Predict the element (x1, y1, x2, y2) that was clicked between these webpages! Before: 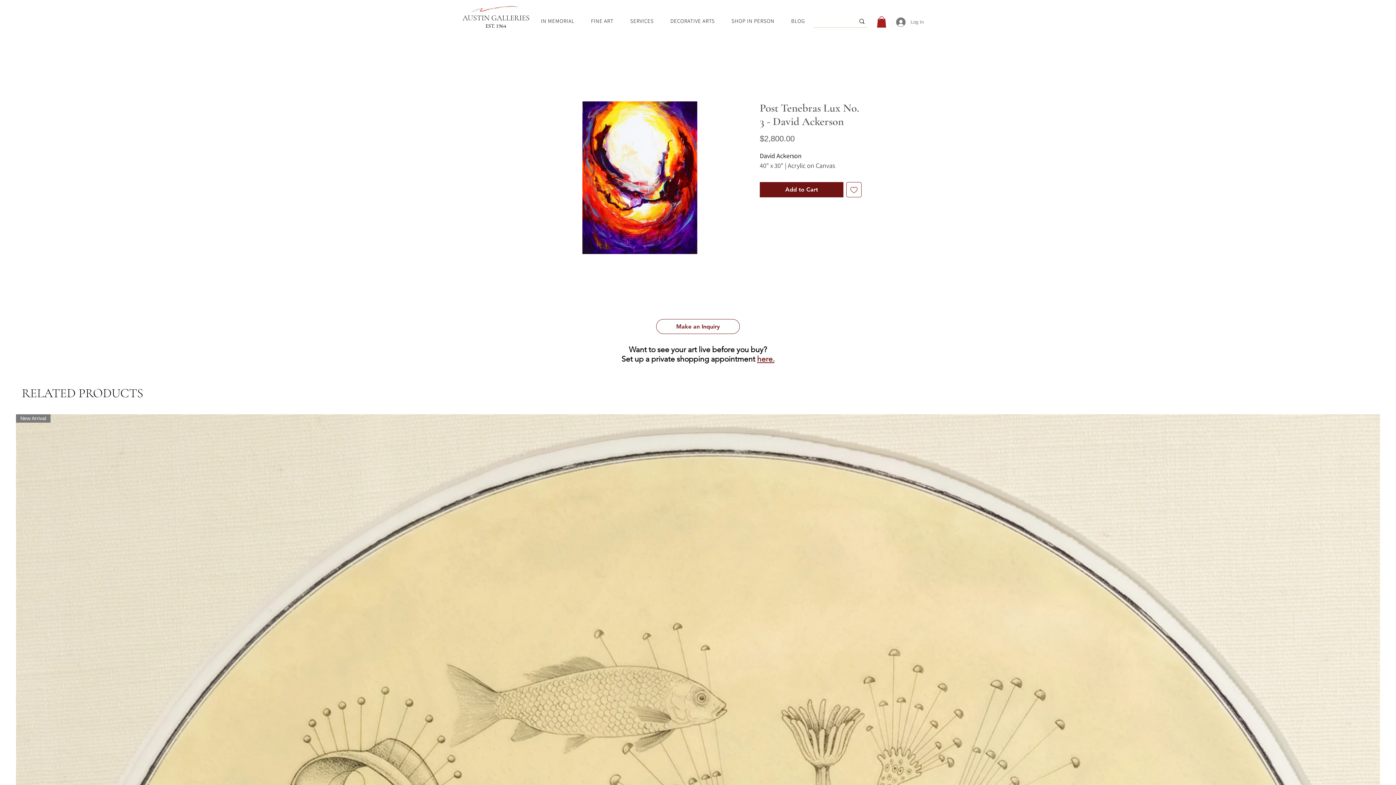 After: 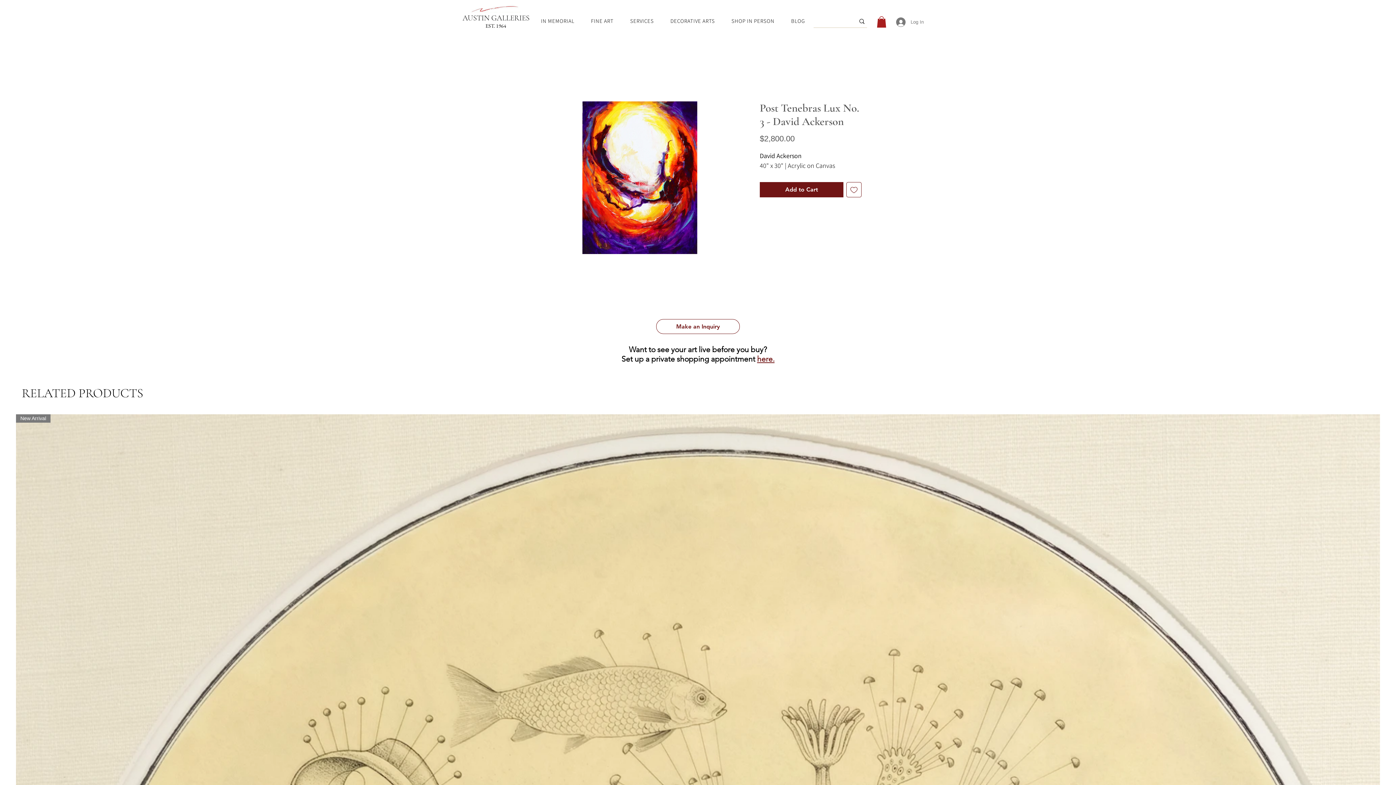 Action: bbox: (877, 16, 886, 27)